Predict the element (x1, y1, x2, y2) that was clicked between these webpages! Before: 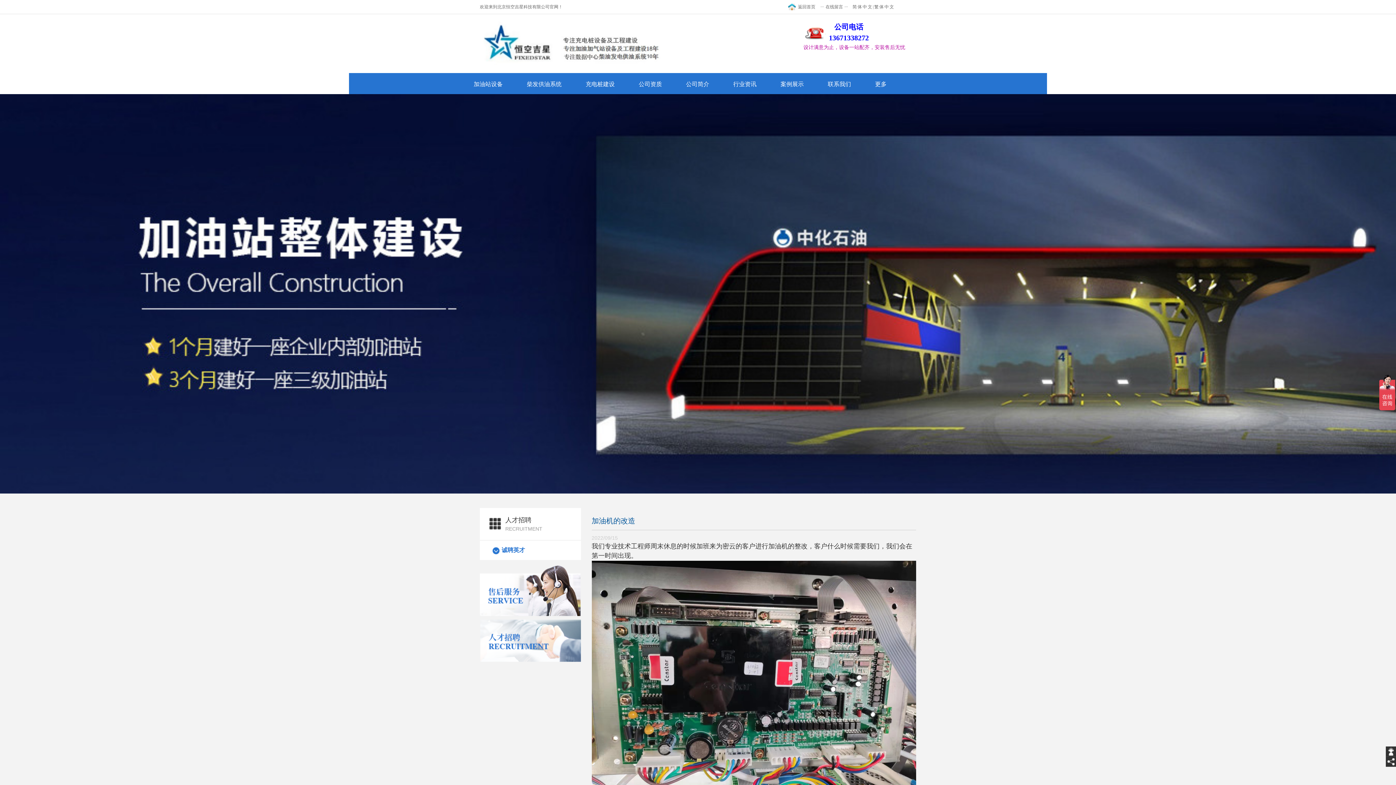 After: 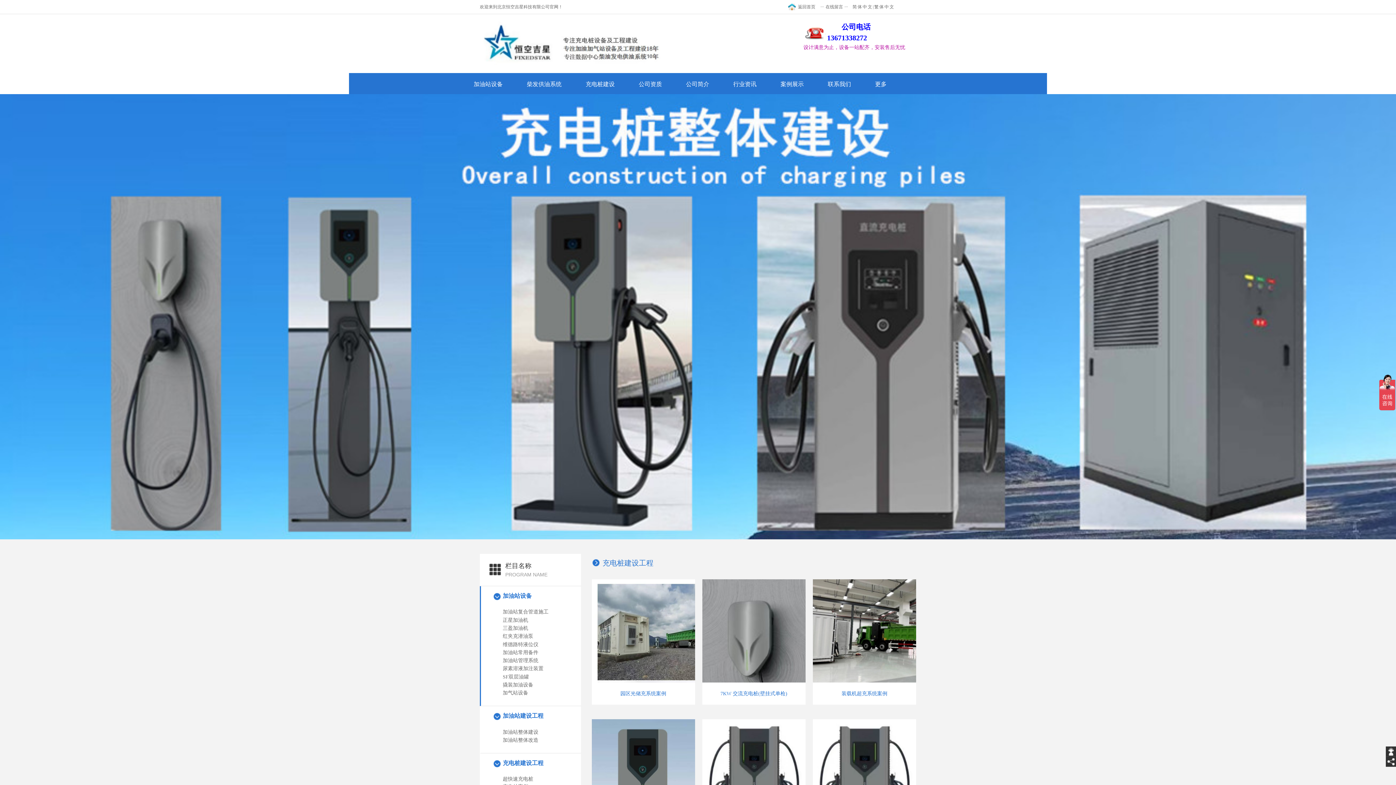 Action: label: 充电桩建设 bbox: (573, 77, 626, 90)